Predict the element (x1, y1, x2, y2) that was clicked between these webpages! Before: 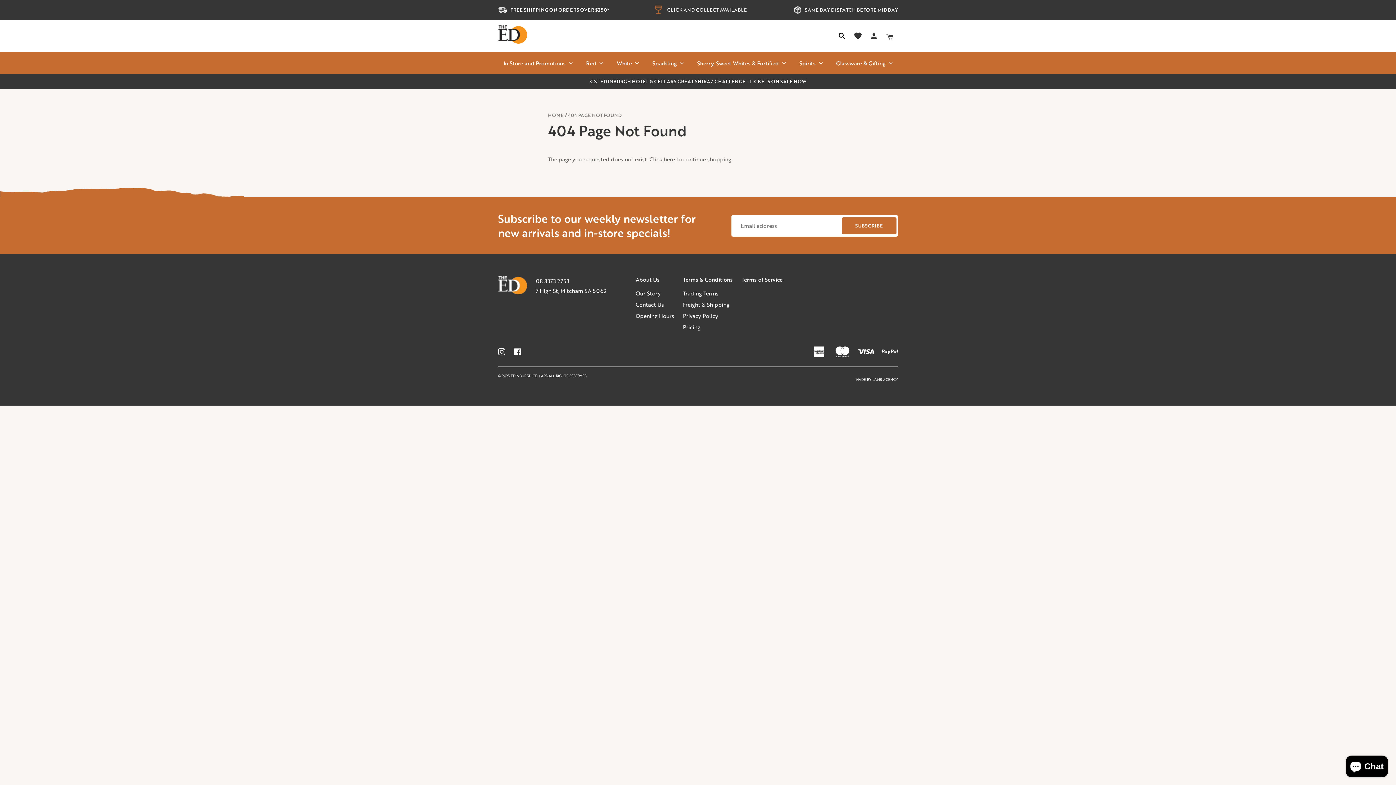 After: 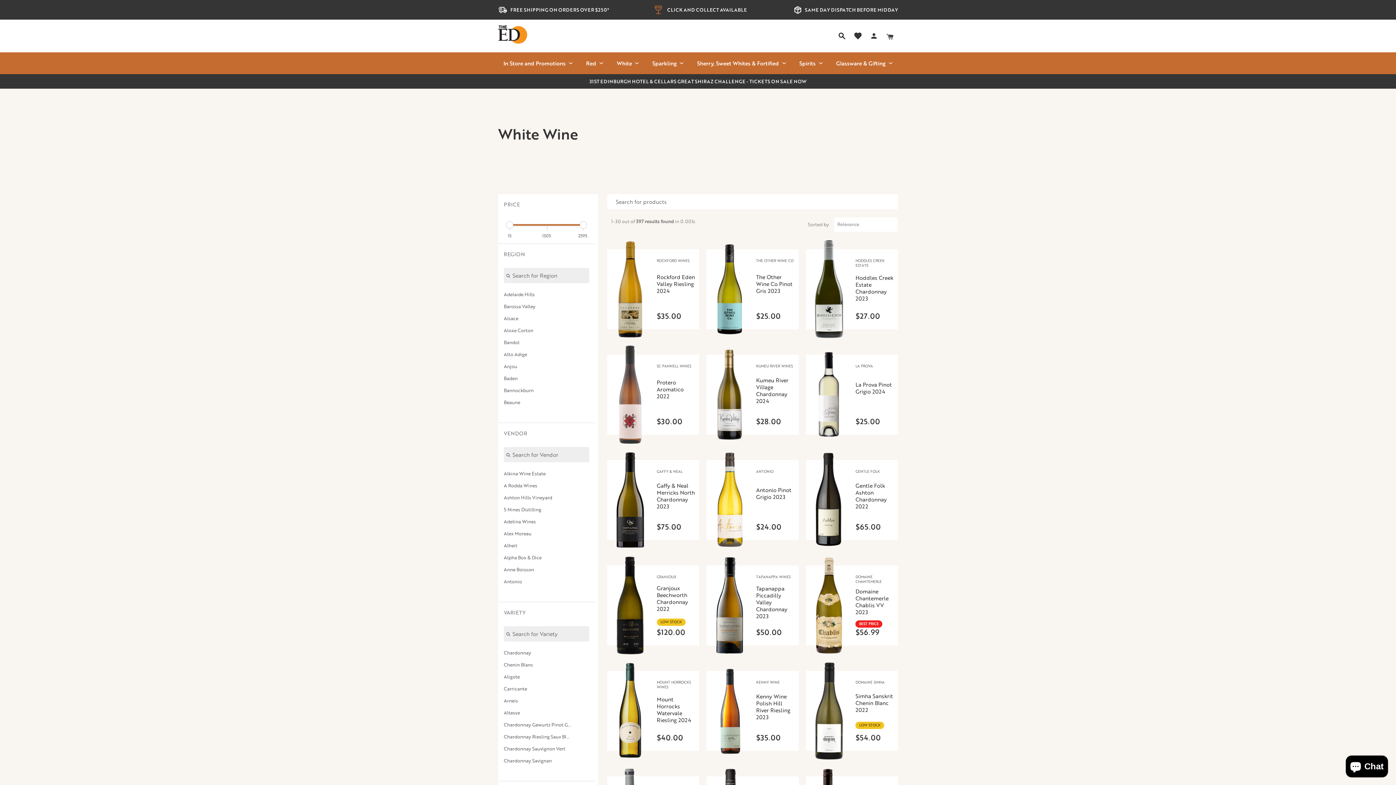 Action: label: White bbox: (611, 52, 644, 74)